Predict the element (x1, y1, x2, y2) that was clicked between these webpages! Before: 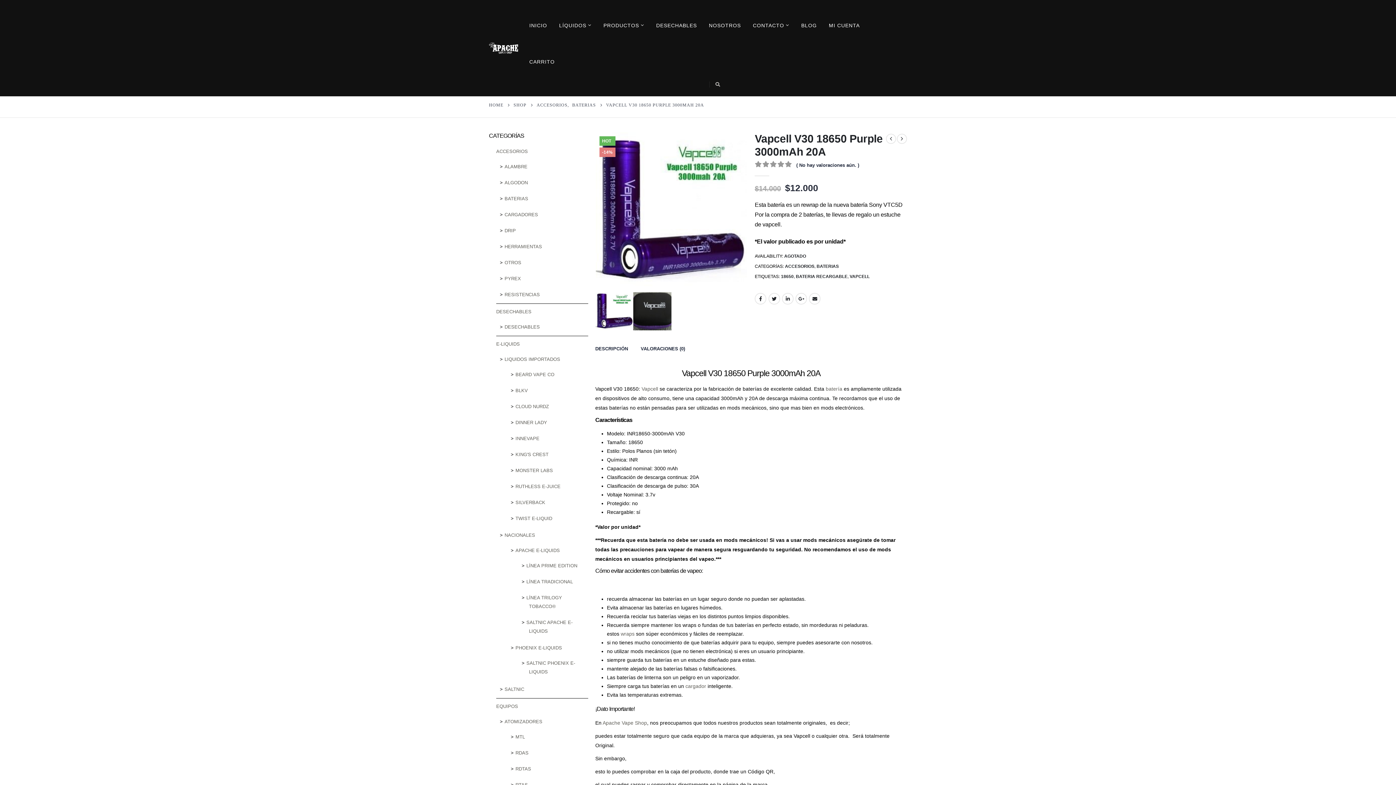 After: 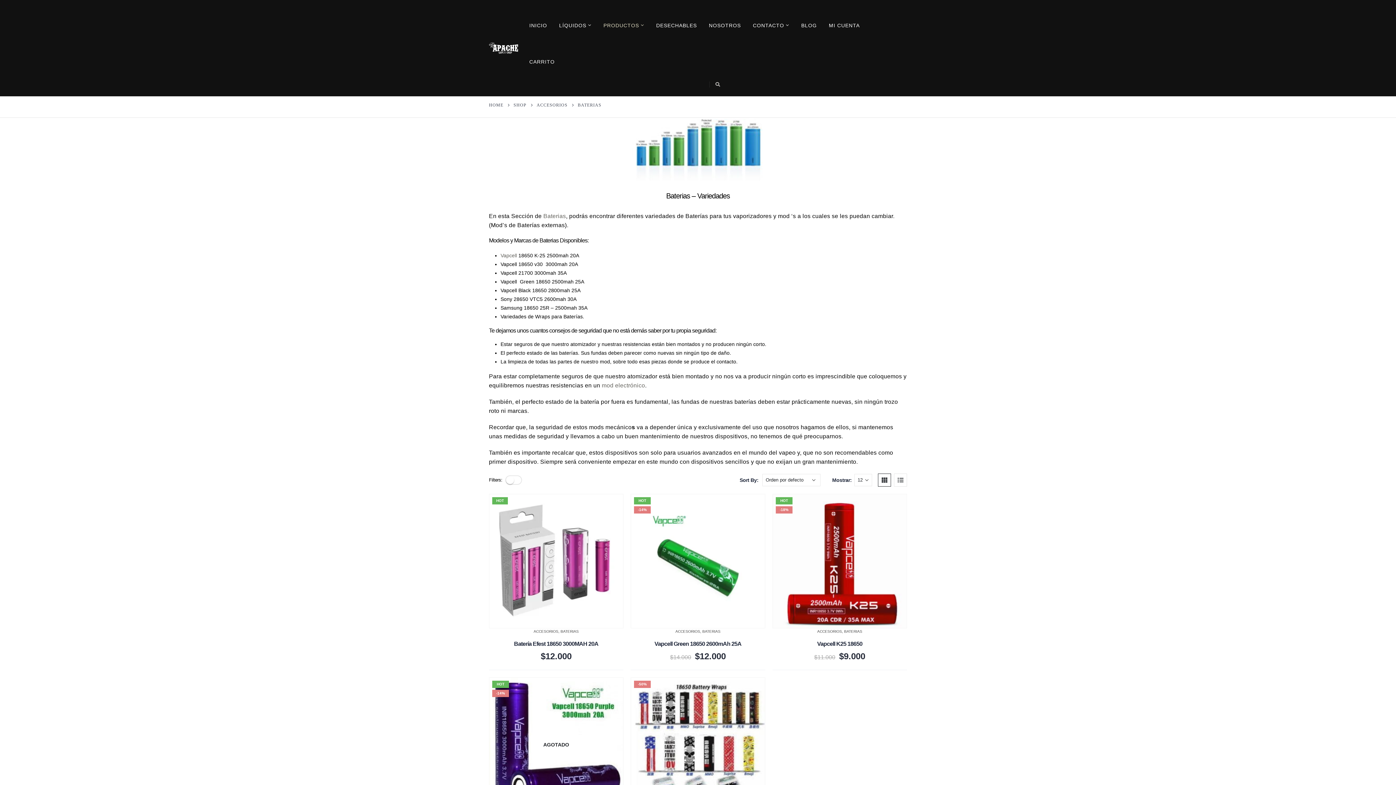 Action: label: BATERIAS bbox: (816, 262, 839, 270)